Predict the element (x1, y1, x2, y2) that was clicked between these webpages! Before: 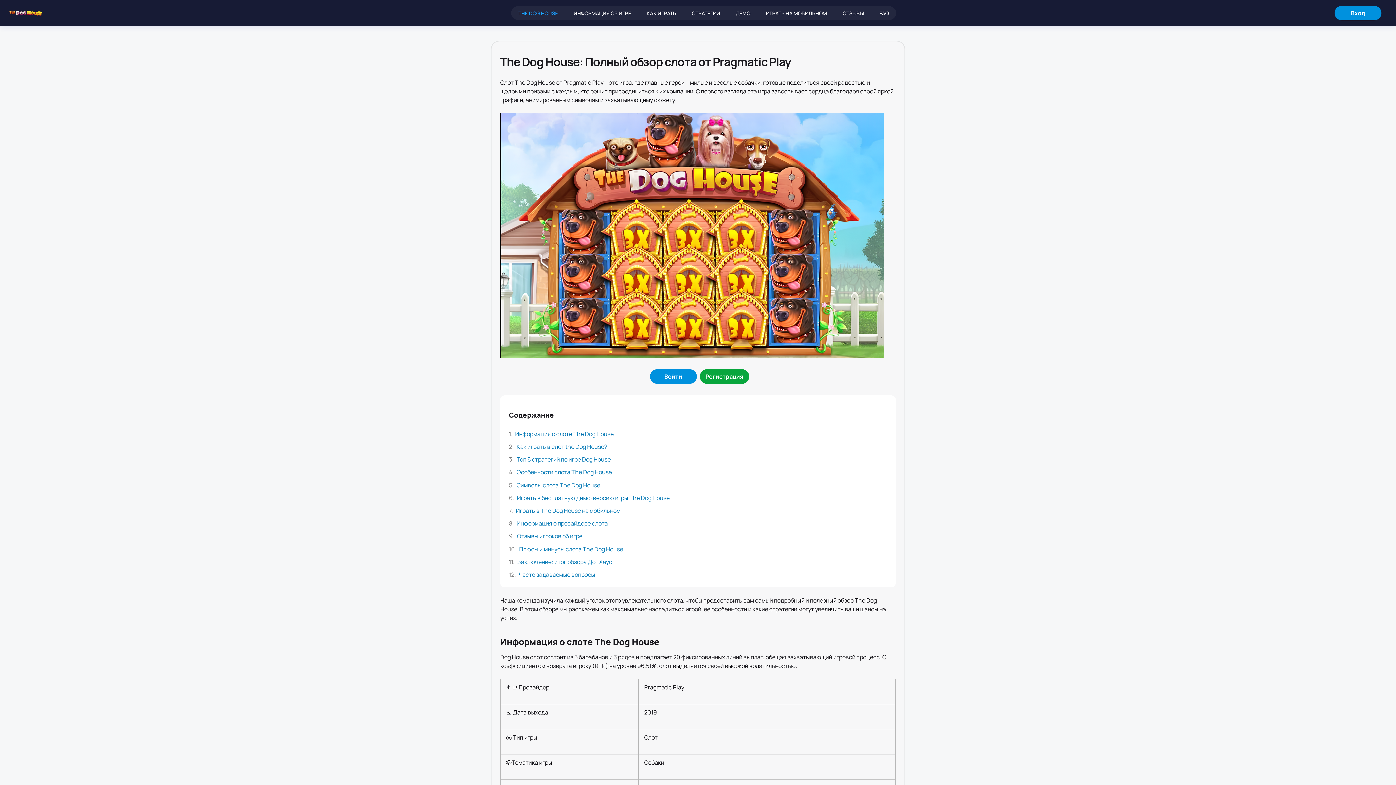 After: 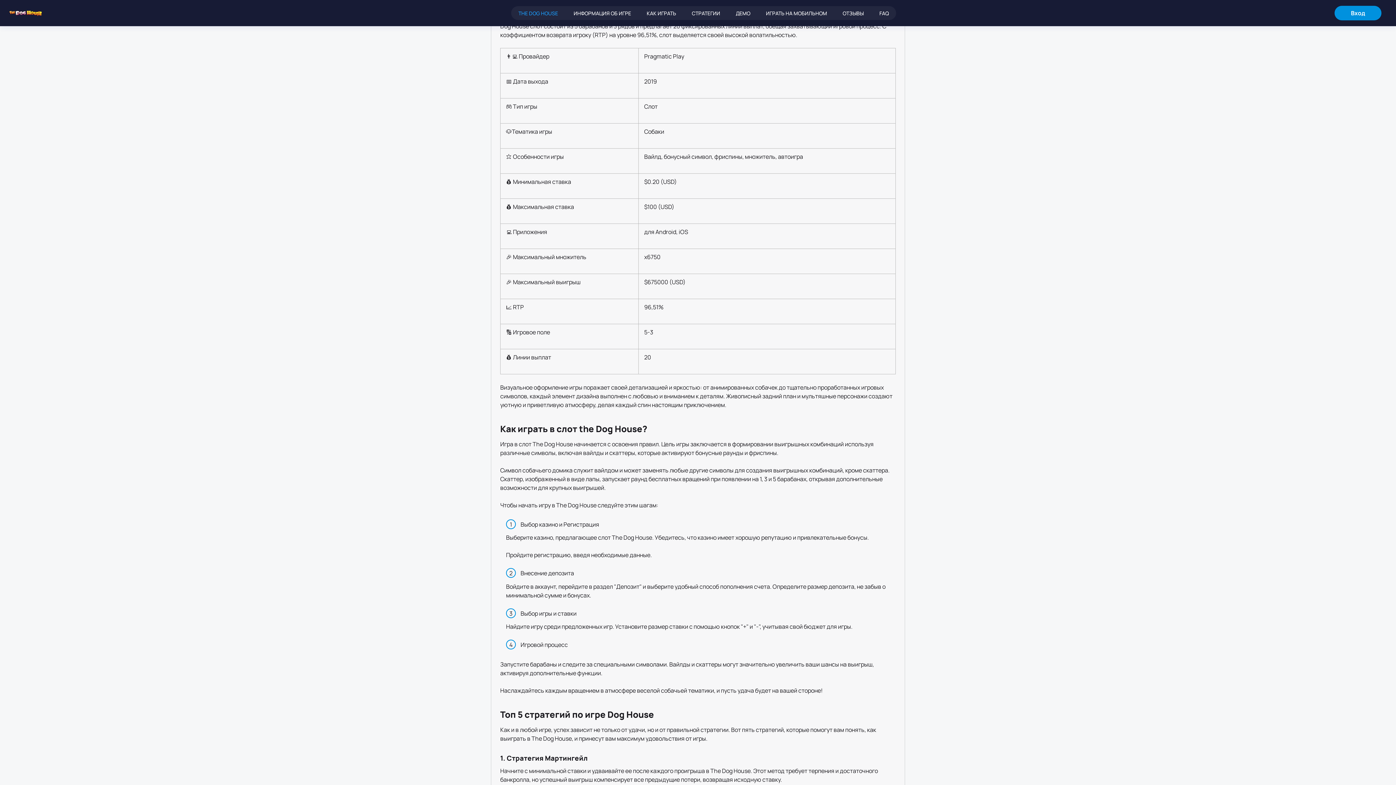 Action: bbox: (515, 430, 613, 438) label: Информация о слоте The Dog House